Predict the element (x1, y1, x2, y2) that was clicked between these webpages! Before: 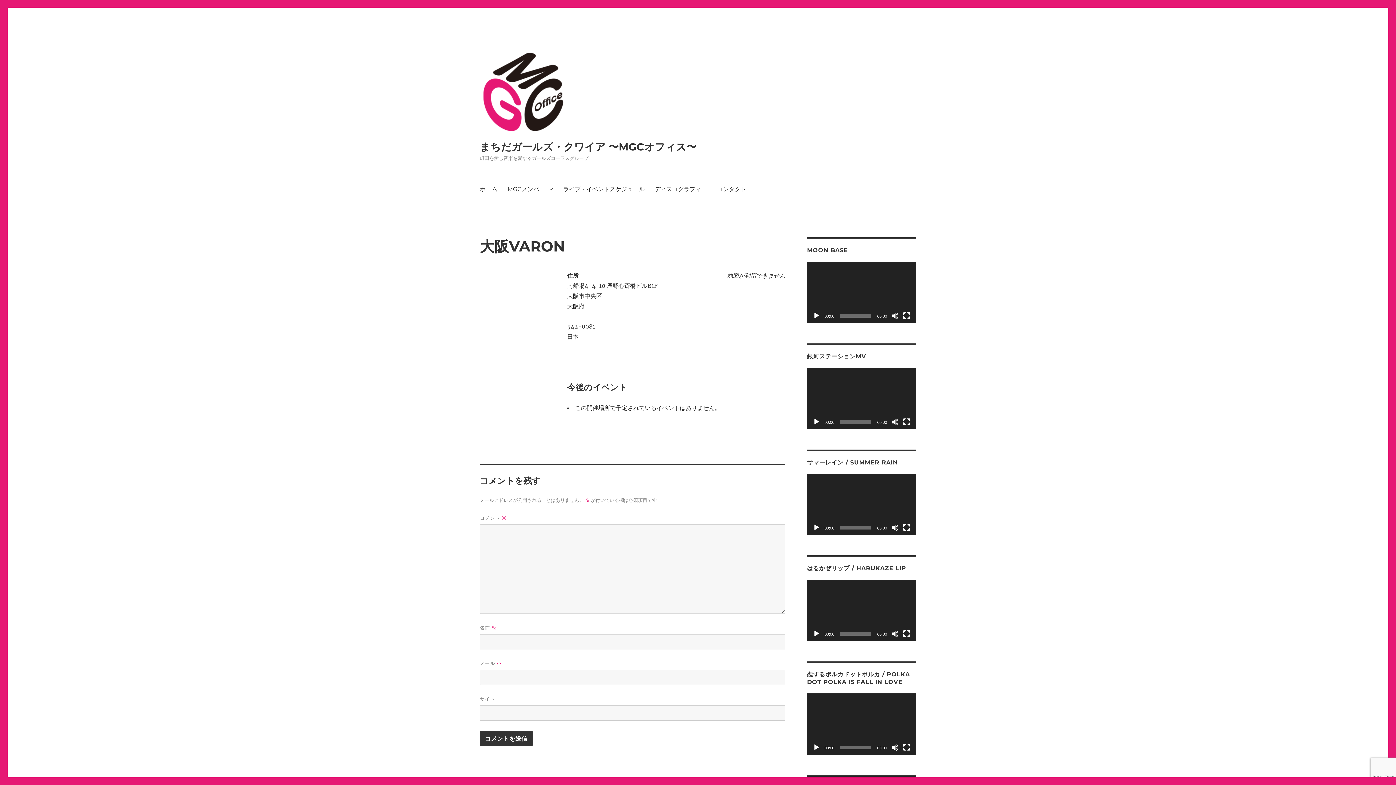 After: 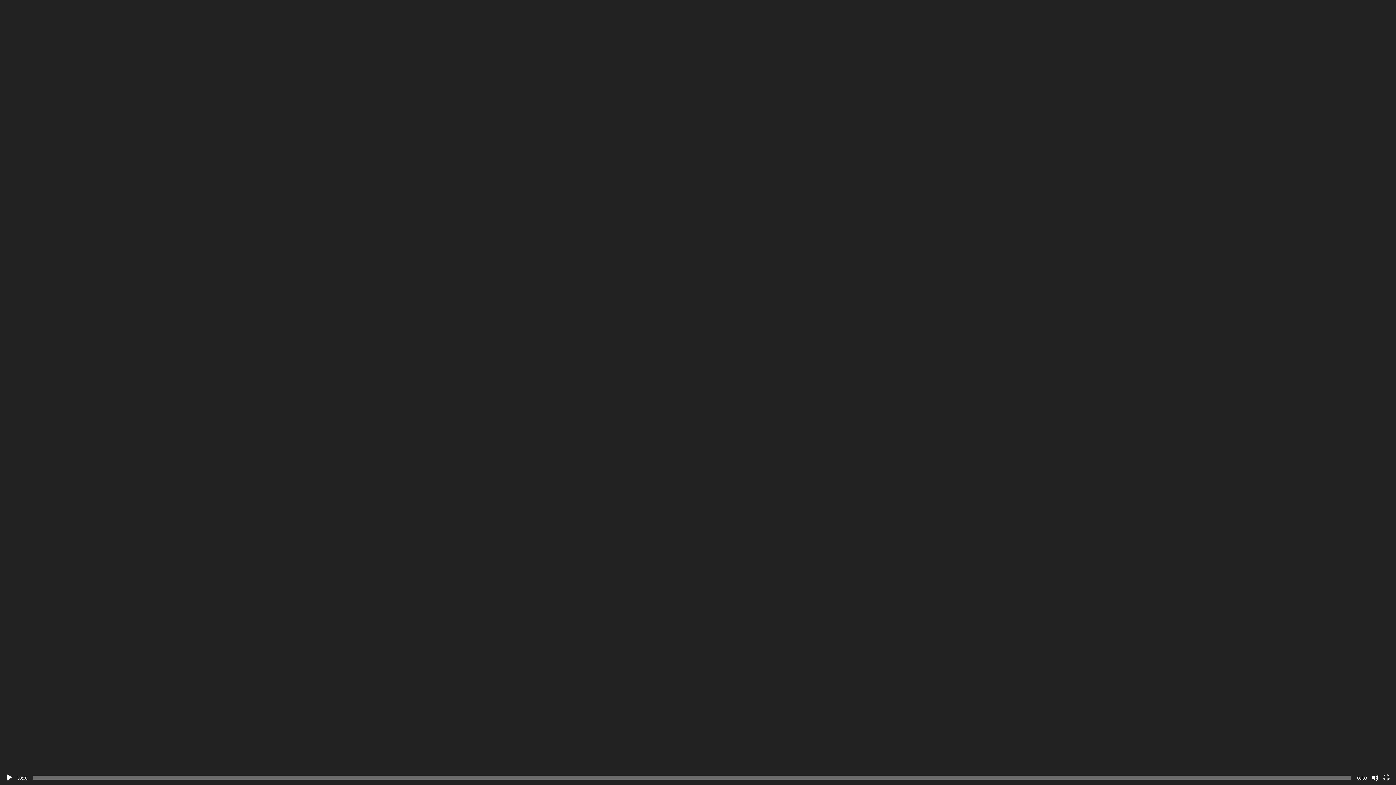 Action: bbox: (903, 744, 910, 751) label: フルスクリーン